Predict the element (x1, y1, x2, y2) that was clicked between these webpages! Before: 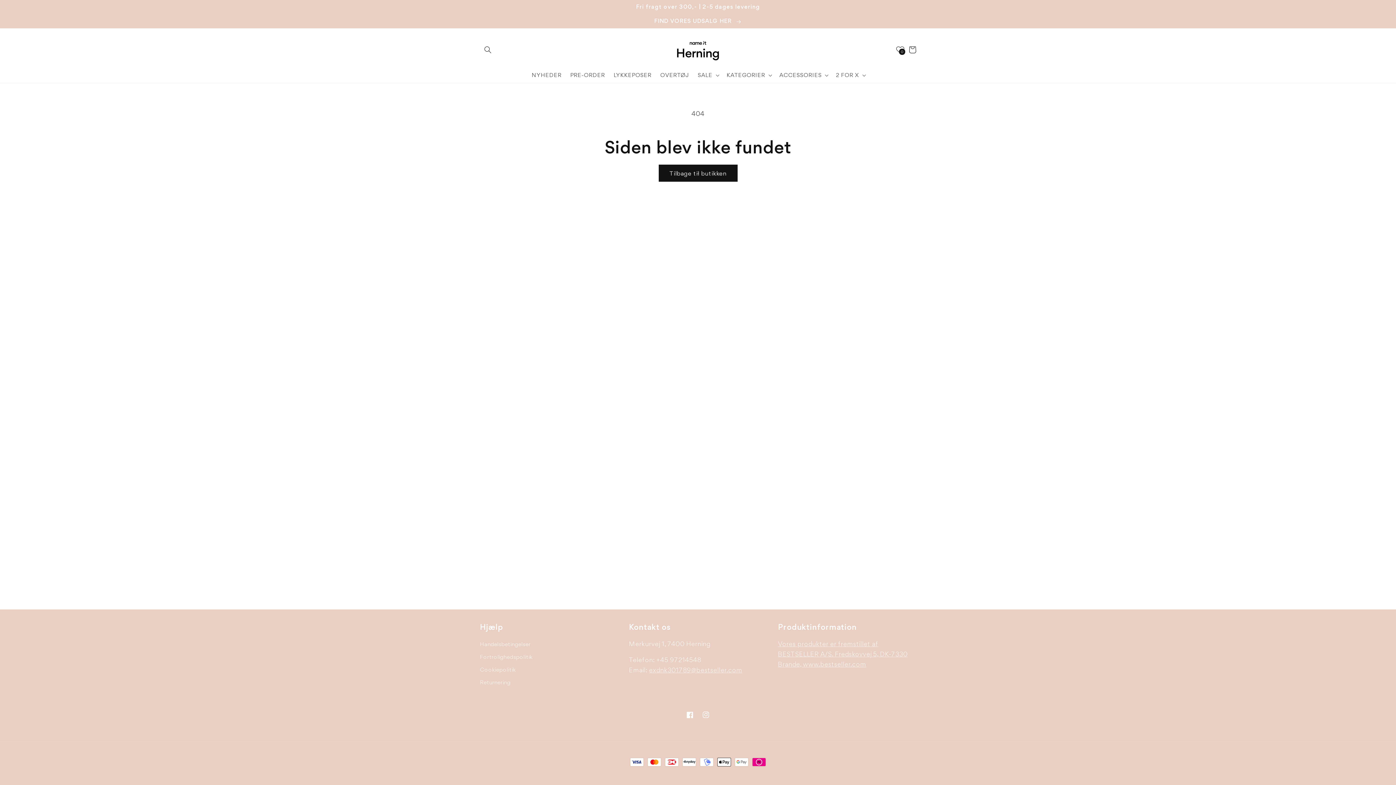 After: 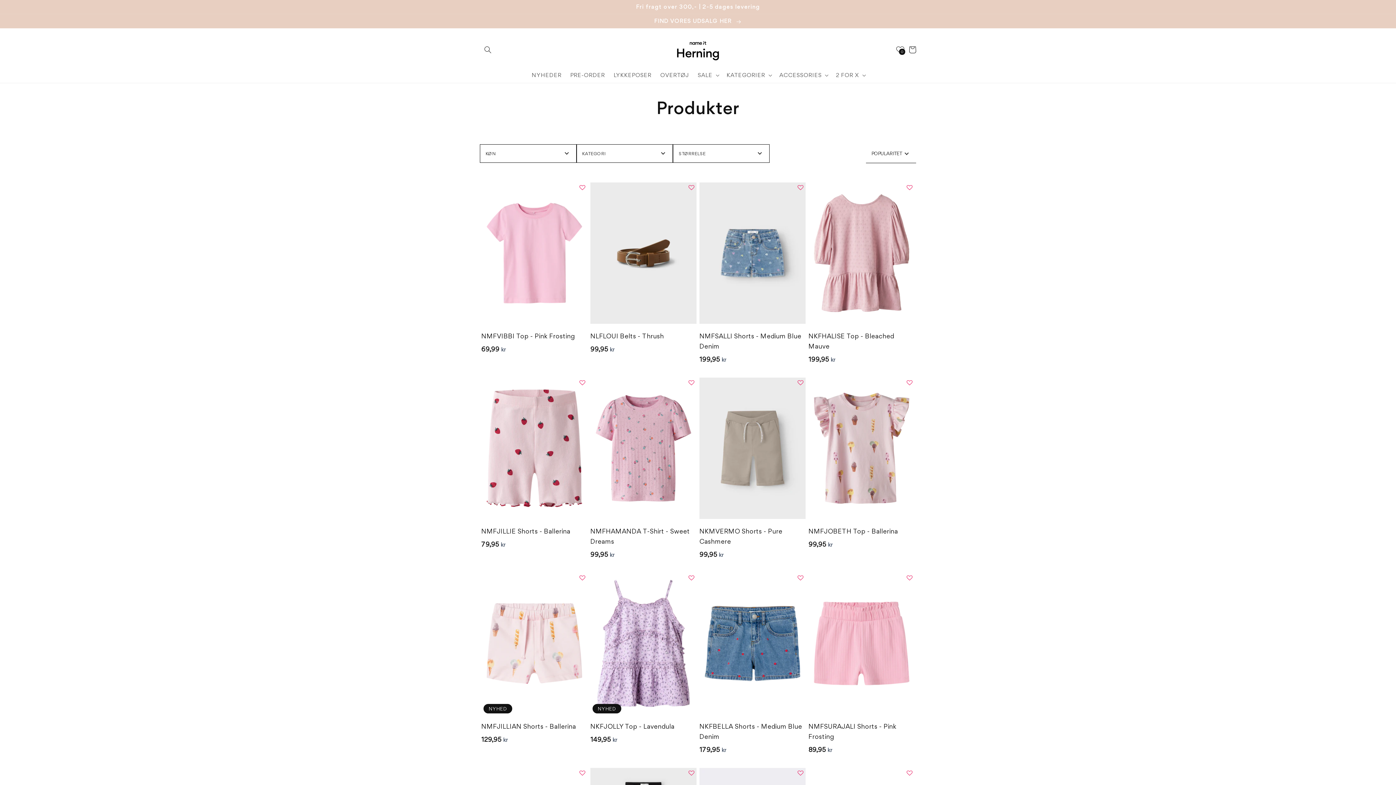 Action: label: Tilbage til butikken bbox: (658, 164, 737, 181)